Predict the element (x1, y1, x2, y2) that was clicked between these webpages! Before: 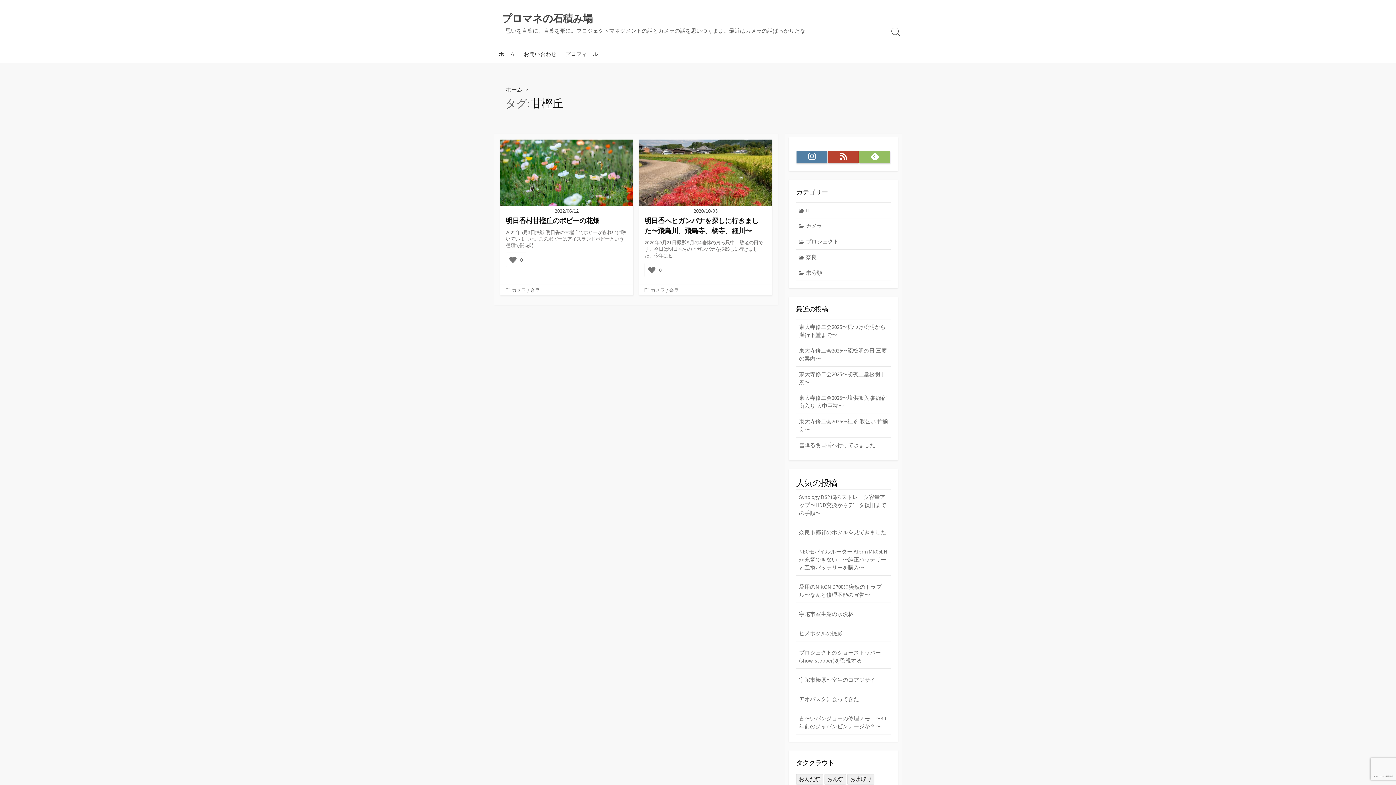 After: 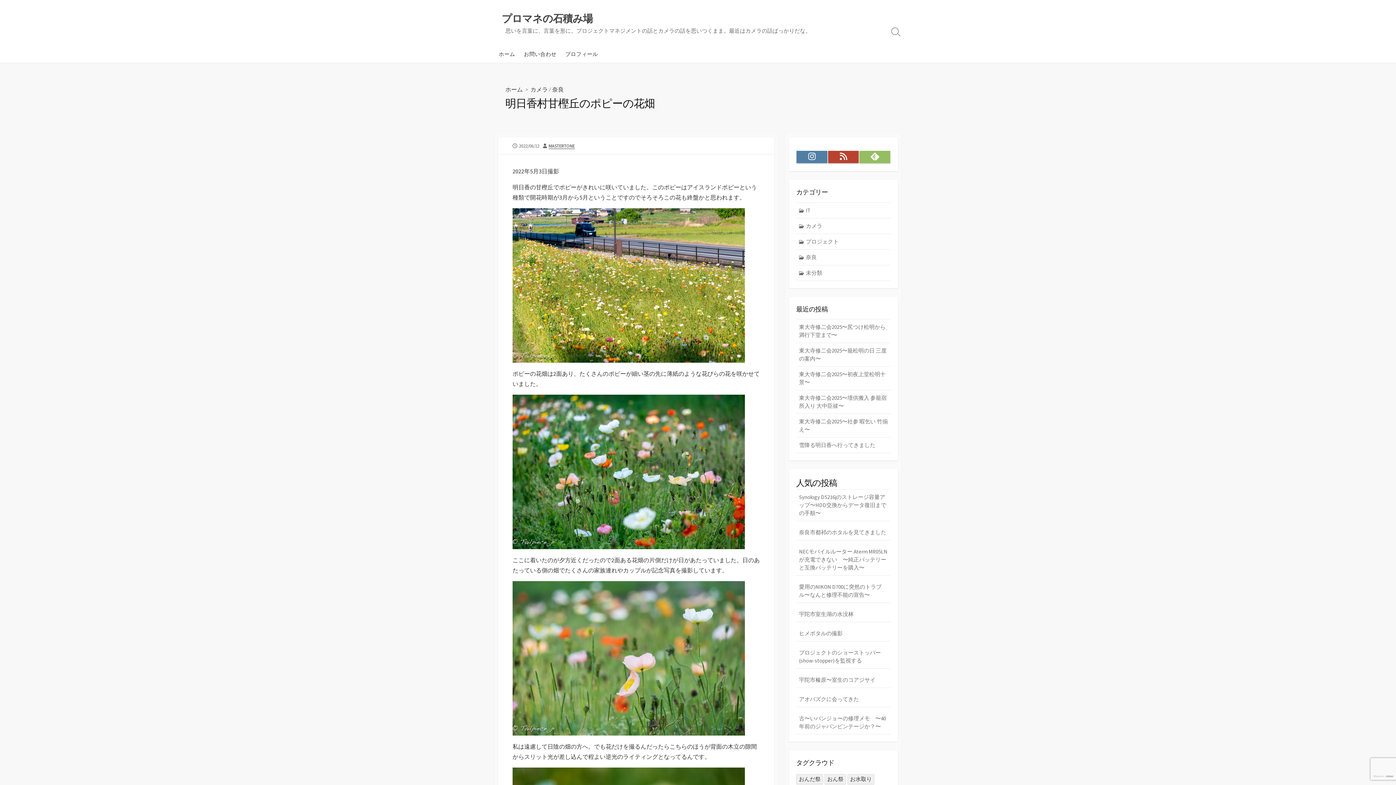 Action: label: 2022/06/12
明日香村甘樫丘のポピーの花畑

2022年5月3日撮影 明日香の甘樫丘でポピーがきれいに咲いていました。このポピーはアイスランドポピーという種類で開花時...

0 bbox: (500, 139, 633, 284)